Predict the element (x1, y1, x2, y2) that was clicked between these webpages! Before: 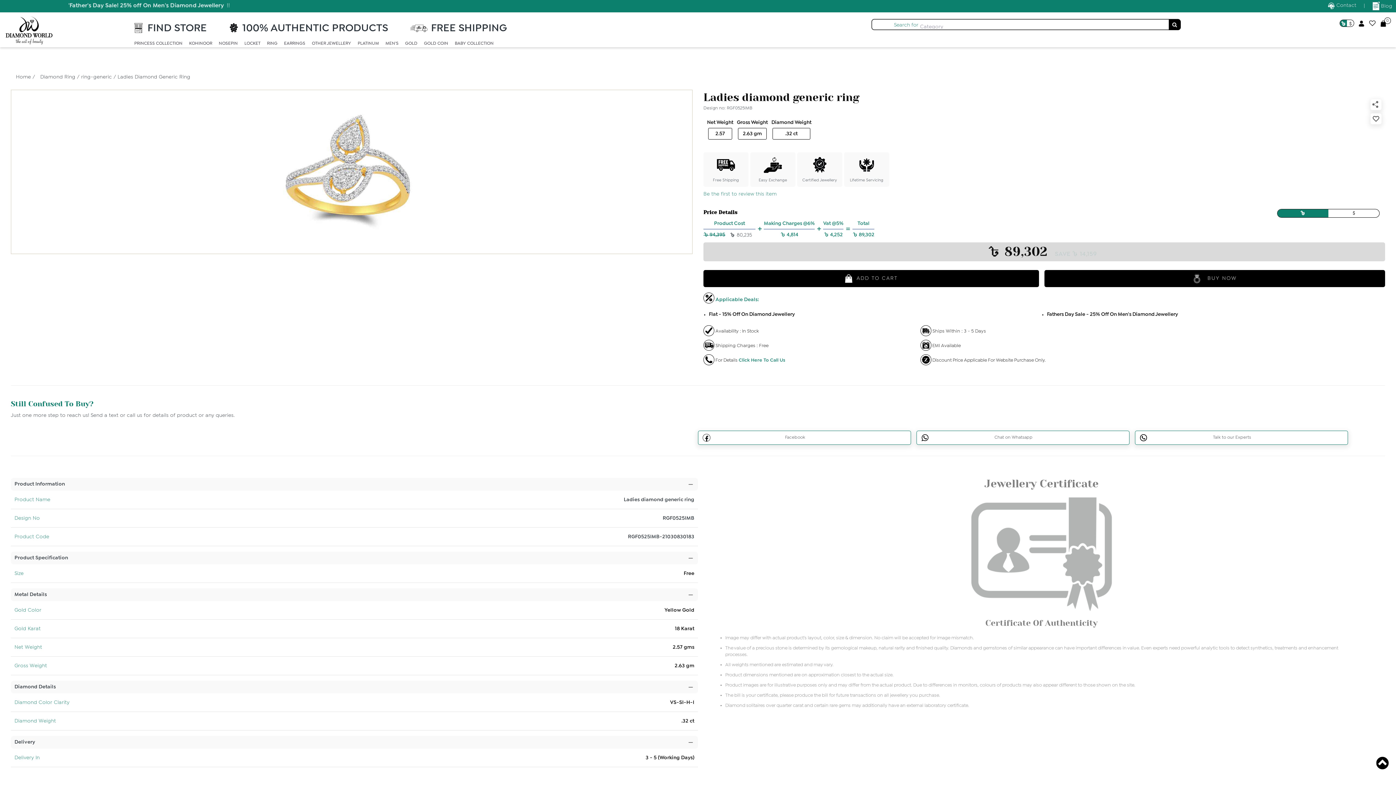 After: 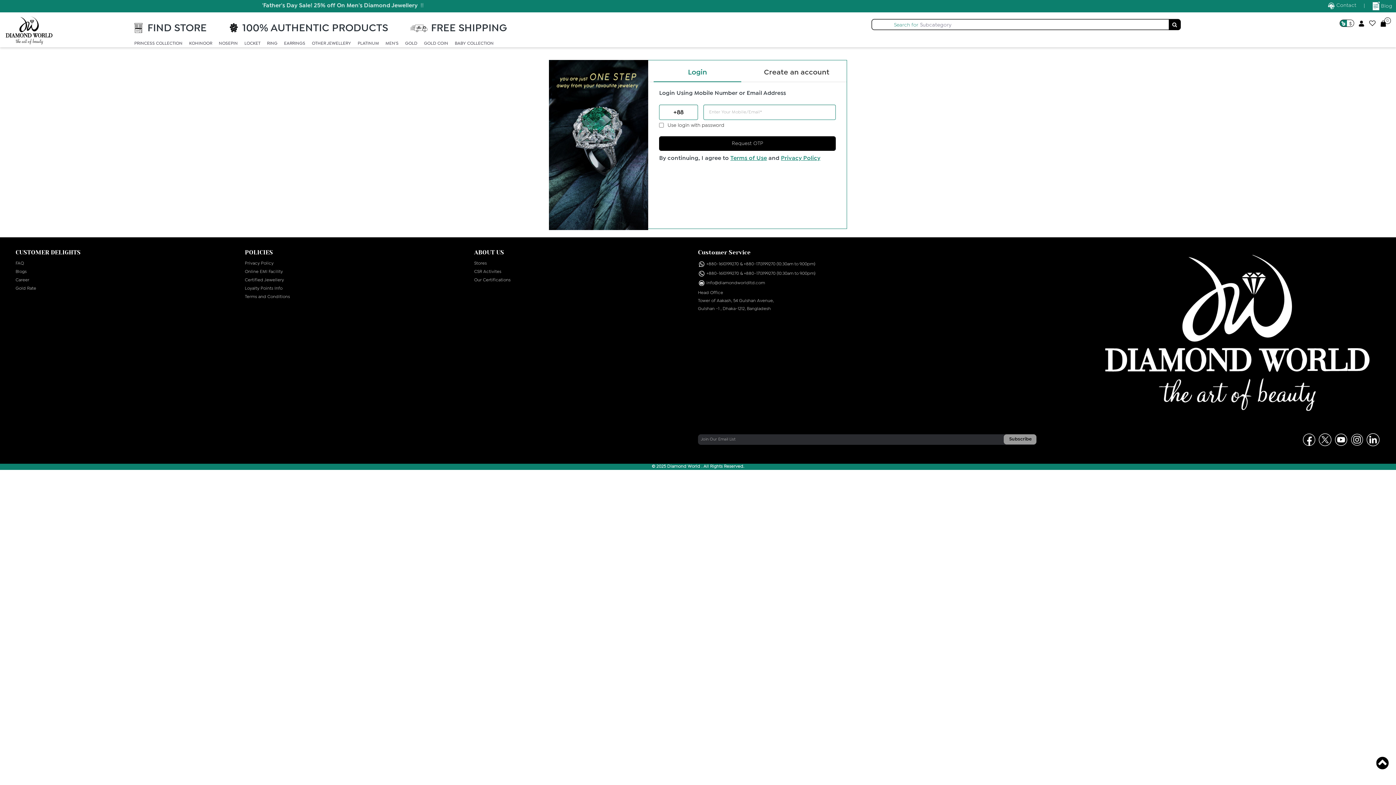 Action: bbox: (1358, 21, 1365, 25)